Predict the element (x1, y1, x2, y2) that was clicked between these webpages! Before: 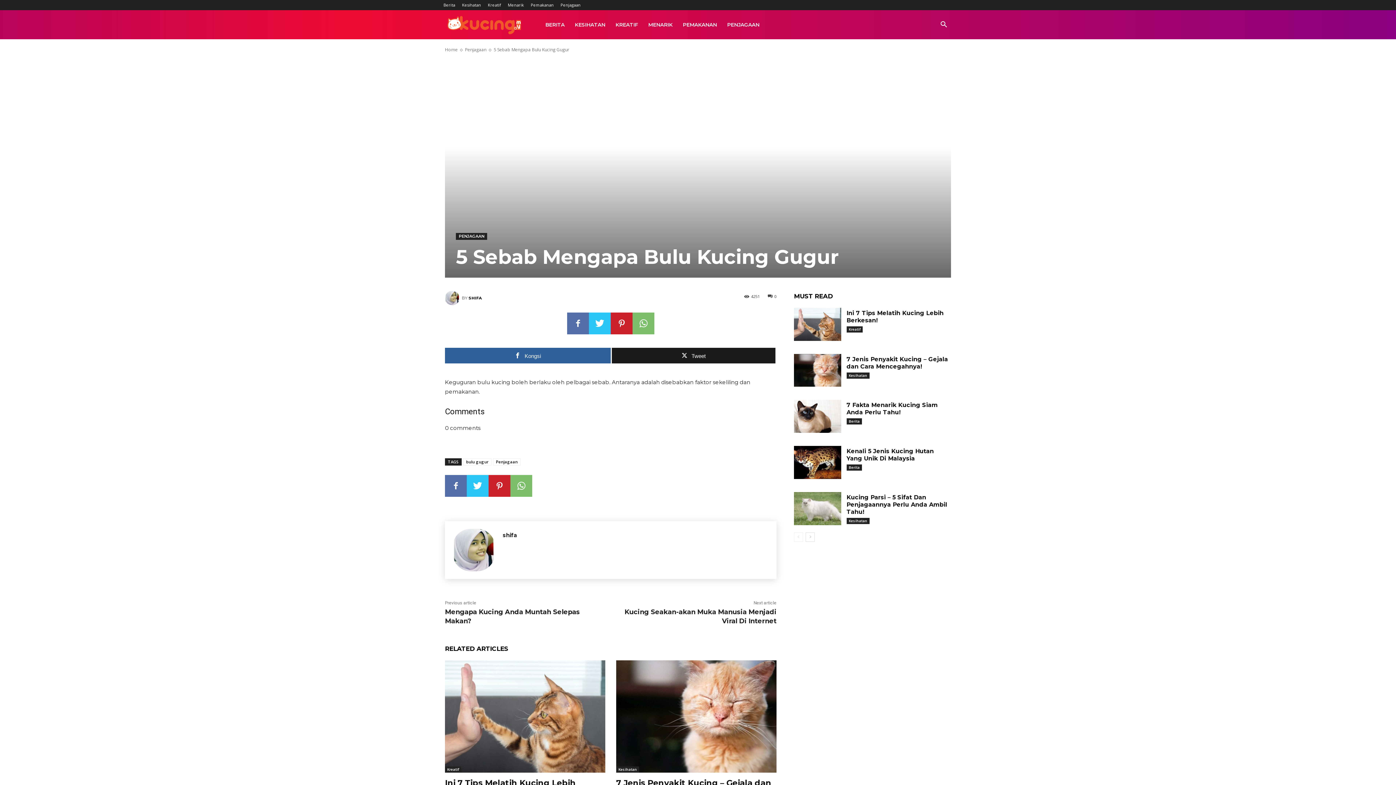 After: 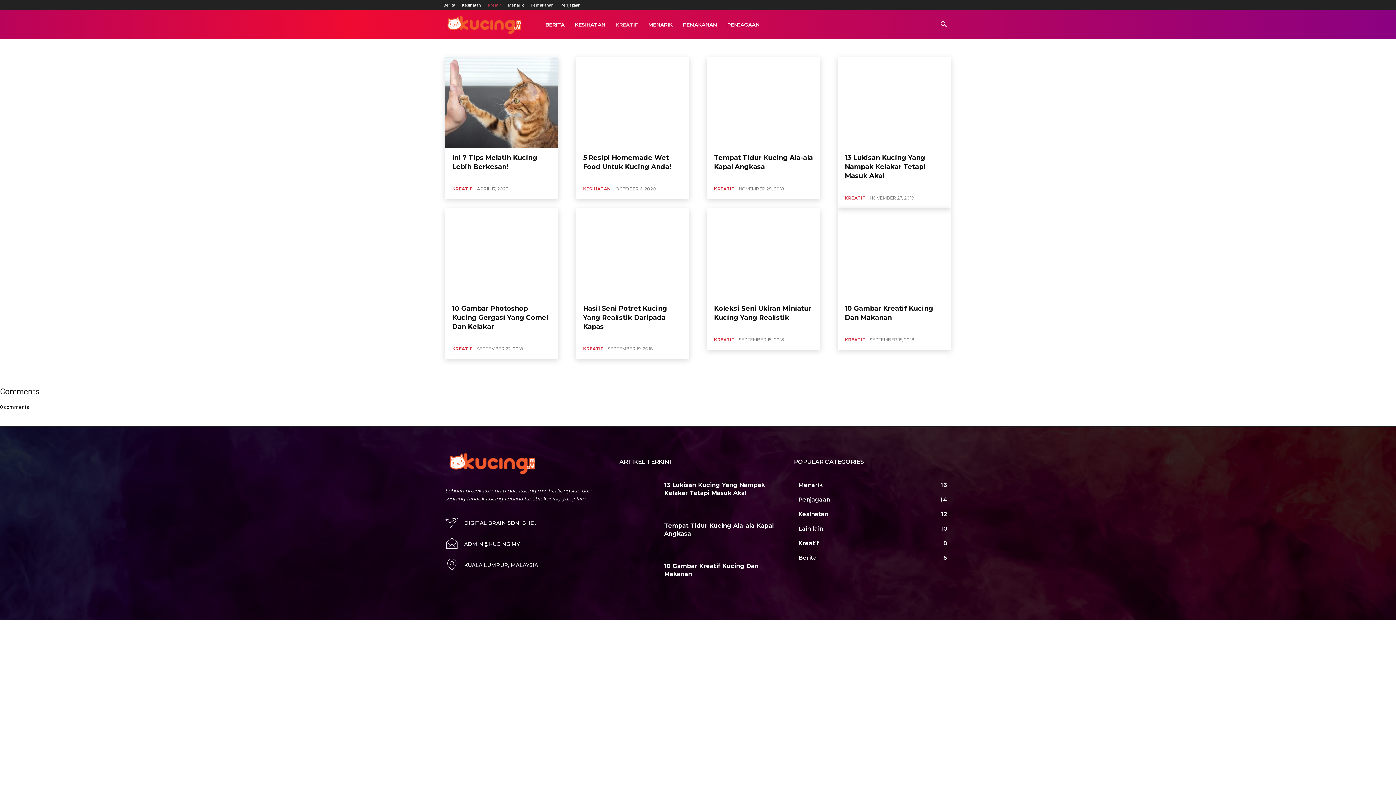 Action: label: KREATIF bbox: (610, 10, 643, 39)